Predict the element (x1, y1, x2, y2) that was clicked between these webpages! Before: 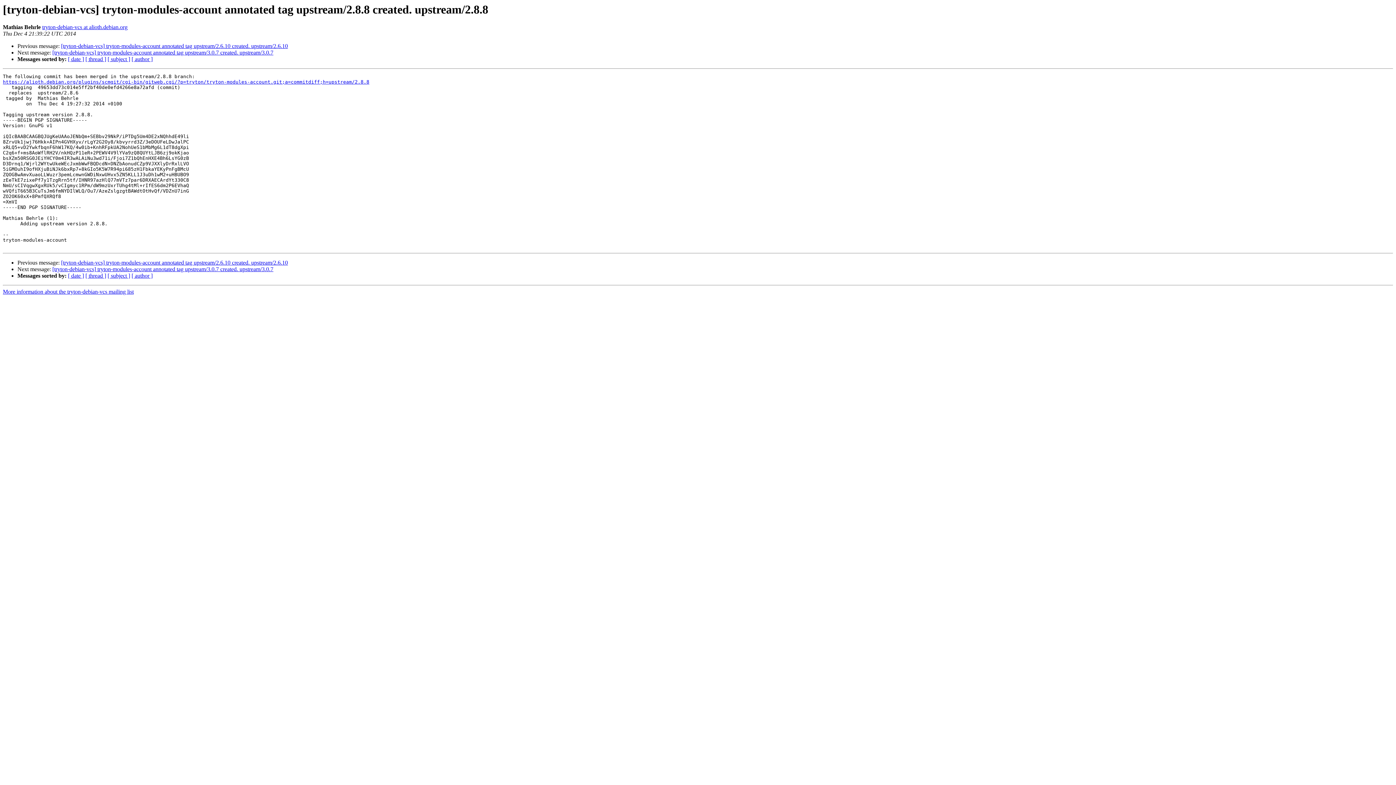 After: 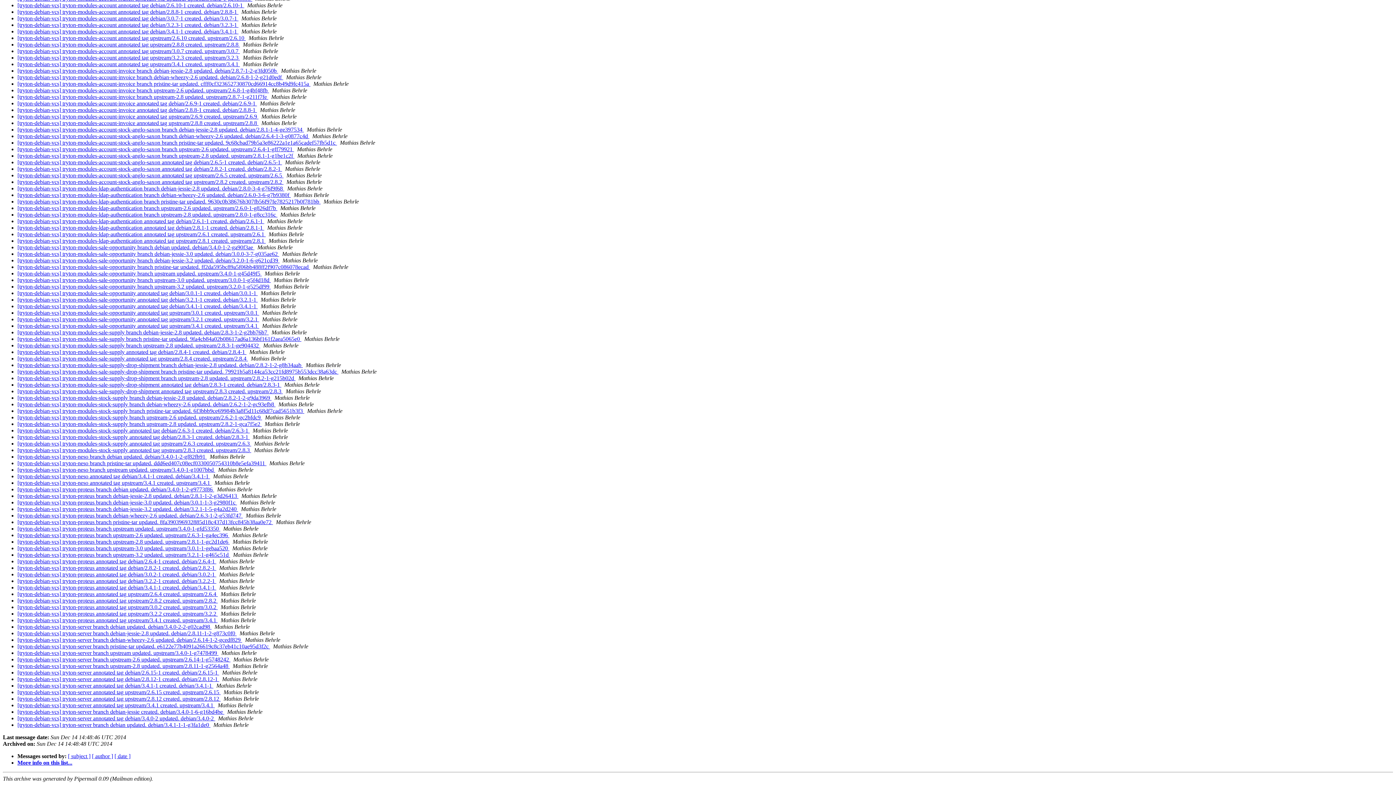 Action: label: [ thread ] bbox: (85, 56, 106, 62)